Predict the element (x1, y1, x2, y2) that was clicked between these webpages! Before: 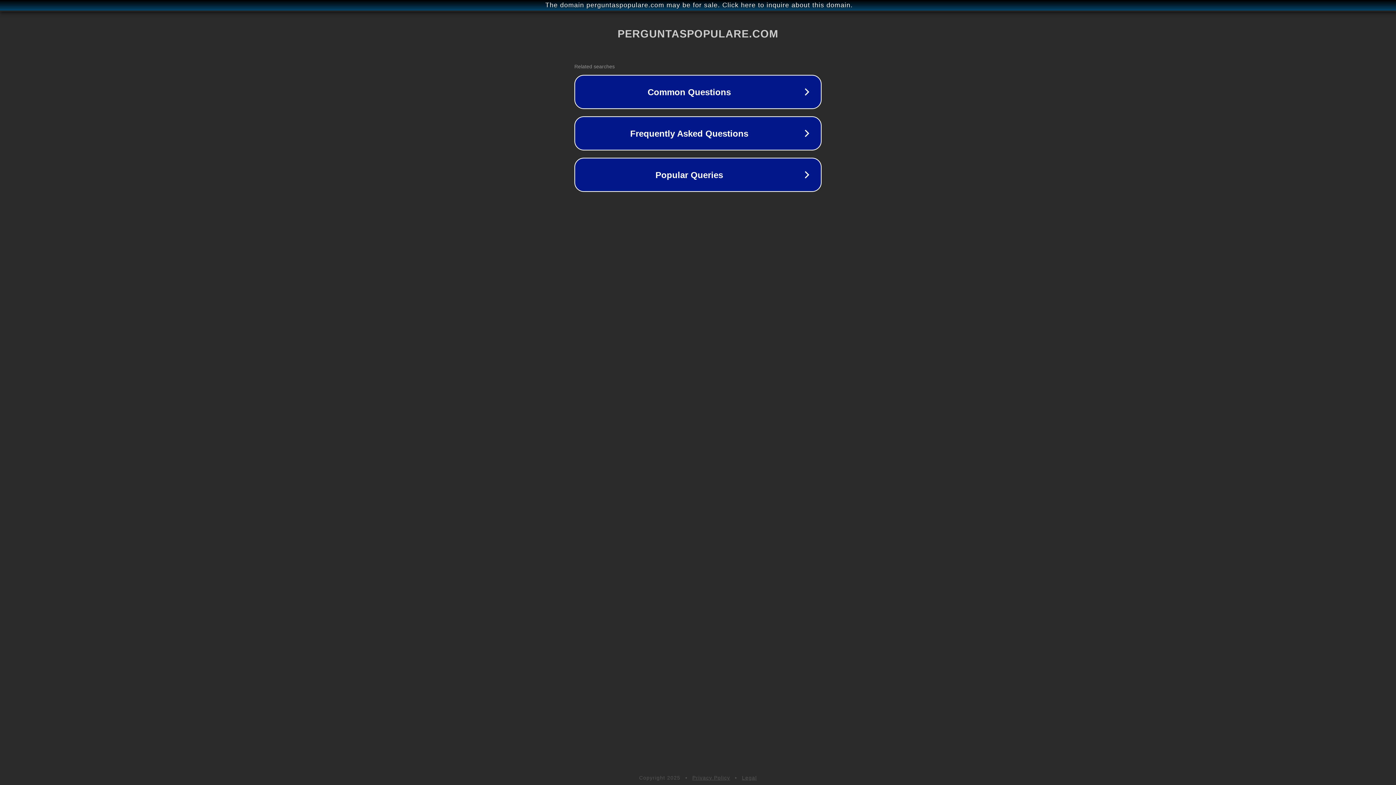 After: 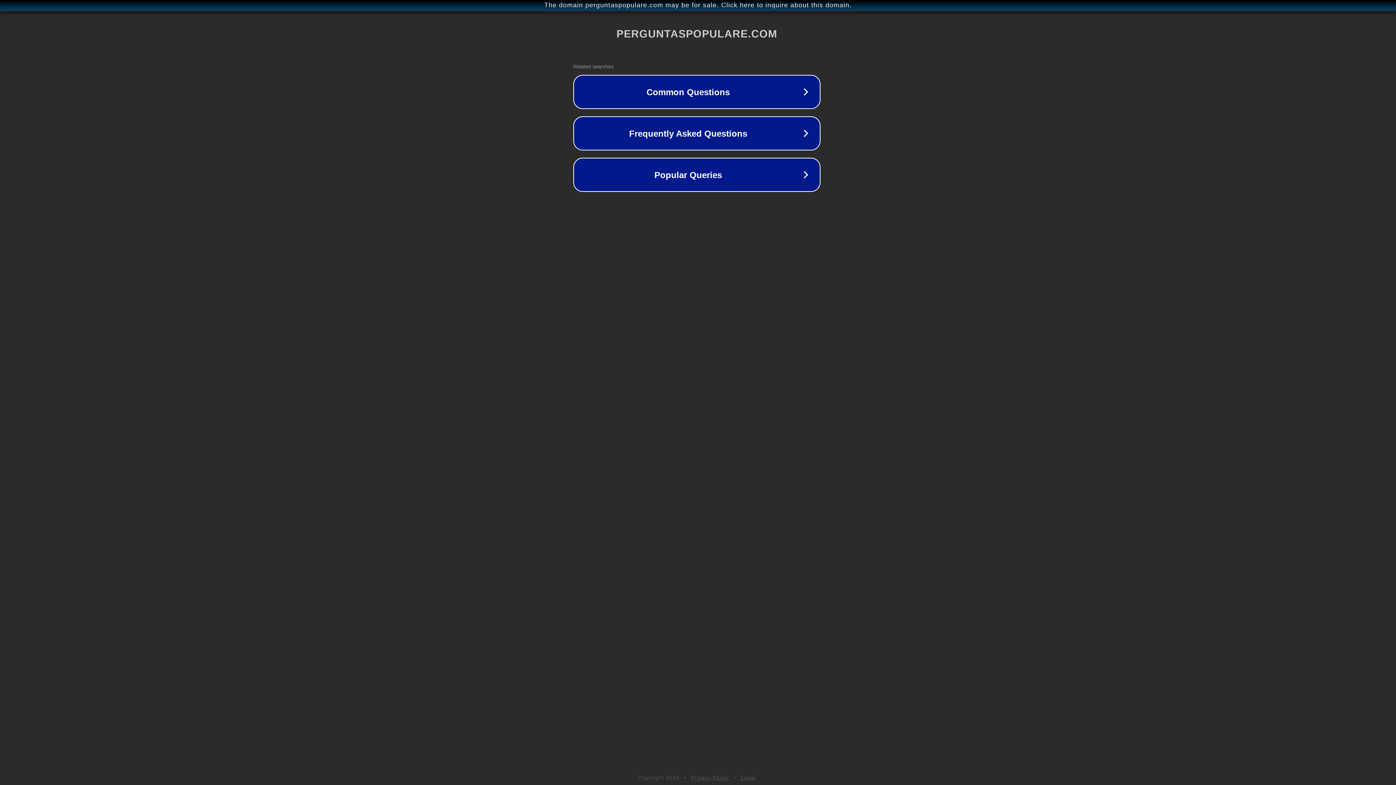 Action: bbox: (1, 1, 1397, 9) label: The domain perguntaspopulare.com may be for sale. Click here to inquire about this domain.